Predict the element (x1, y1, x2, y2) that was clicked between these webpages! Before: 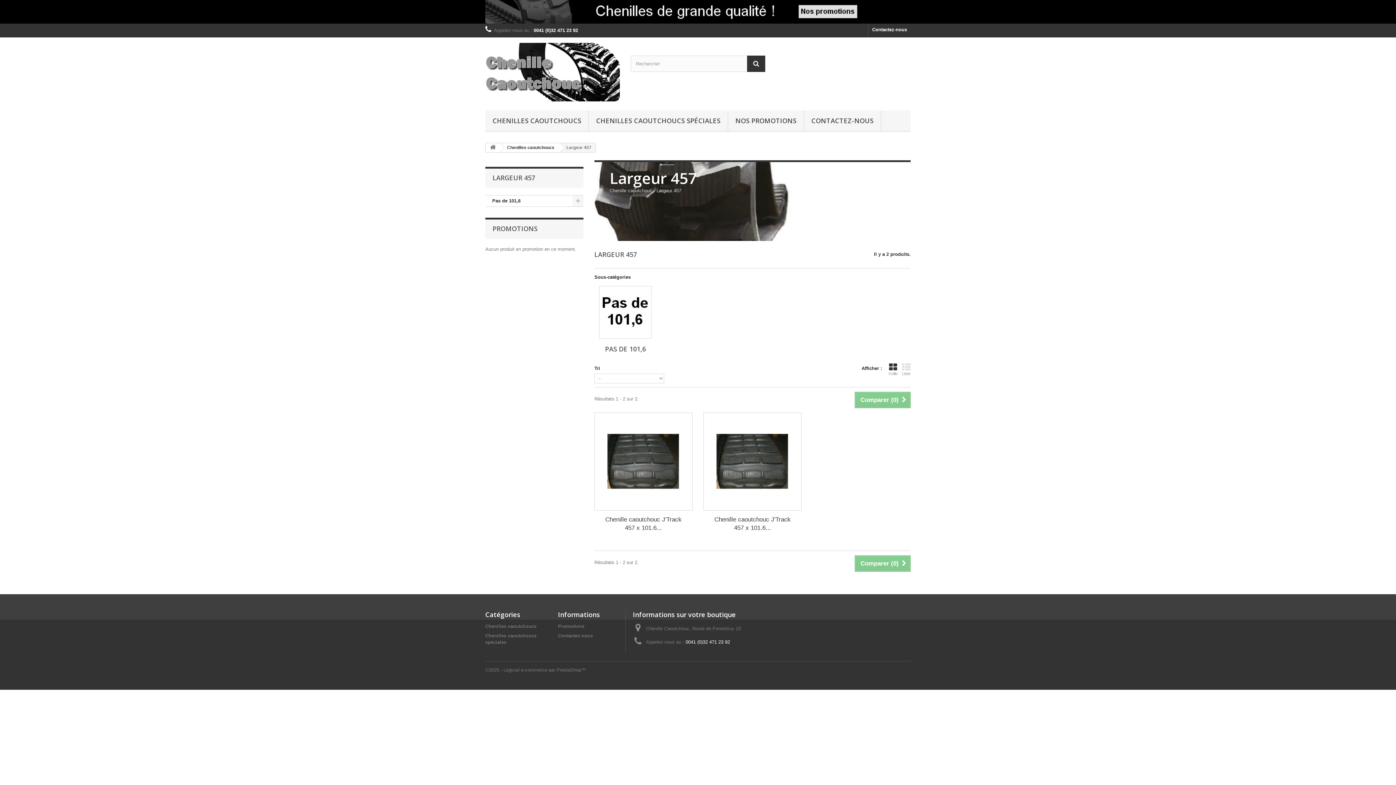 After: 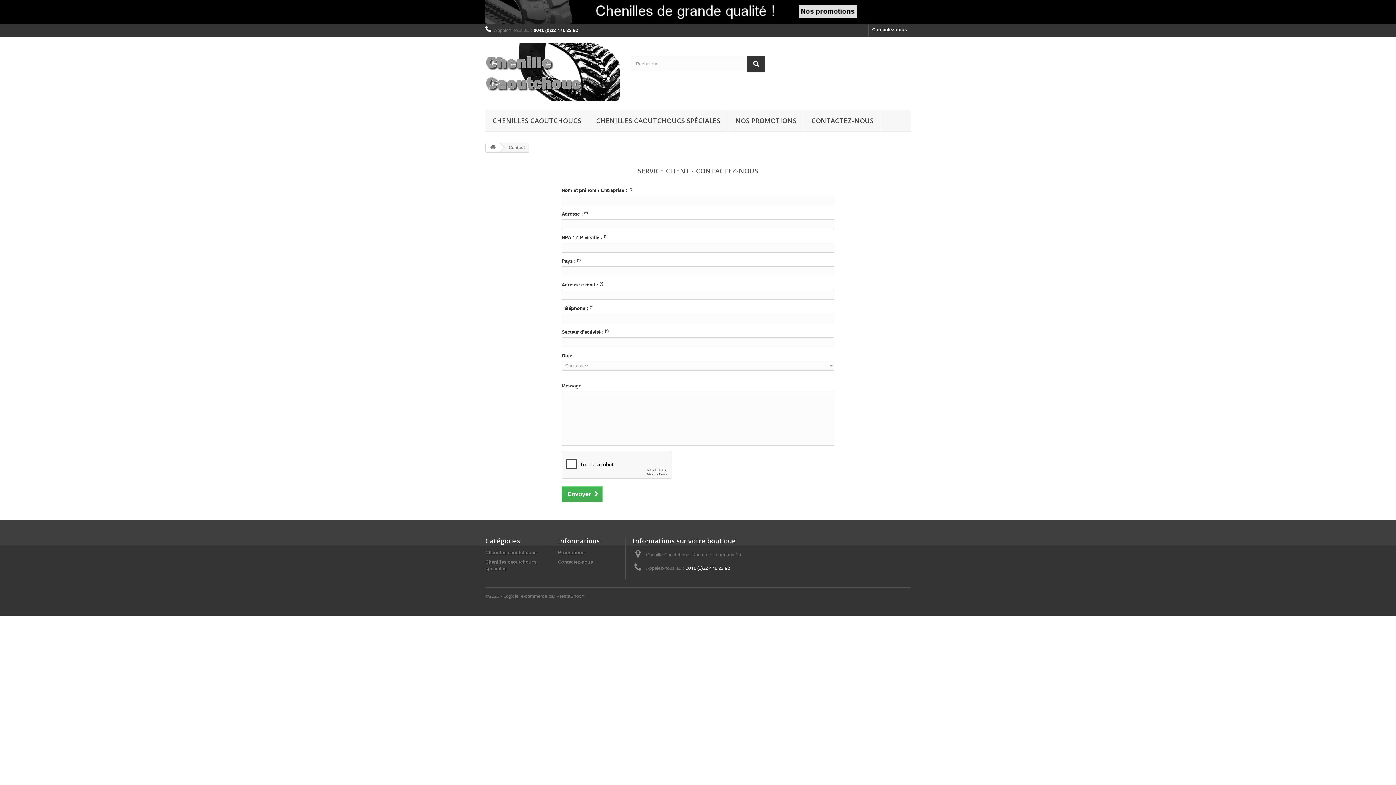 Action: label: Contactez-nous bbox: (868, 23, 910, 37)